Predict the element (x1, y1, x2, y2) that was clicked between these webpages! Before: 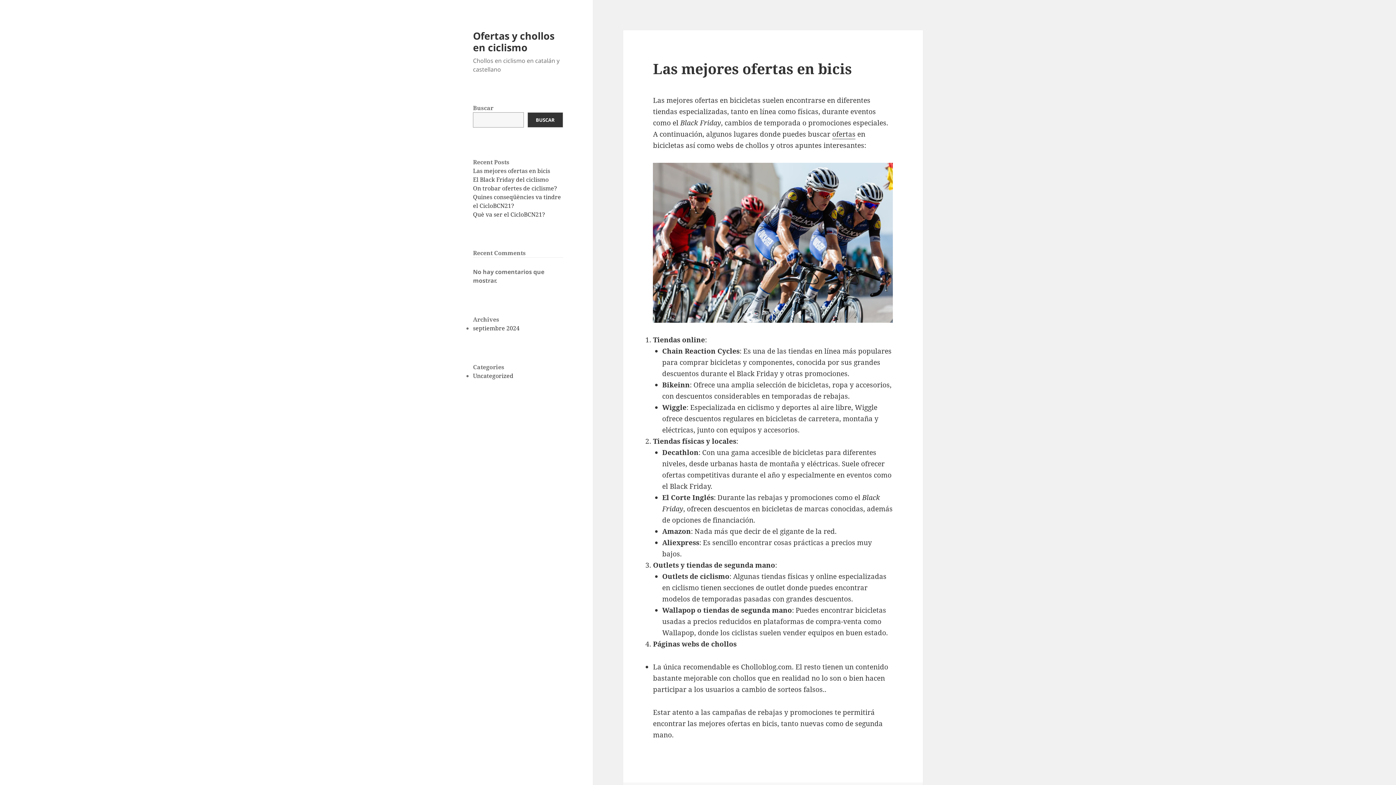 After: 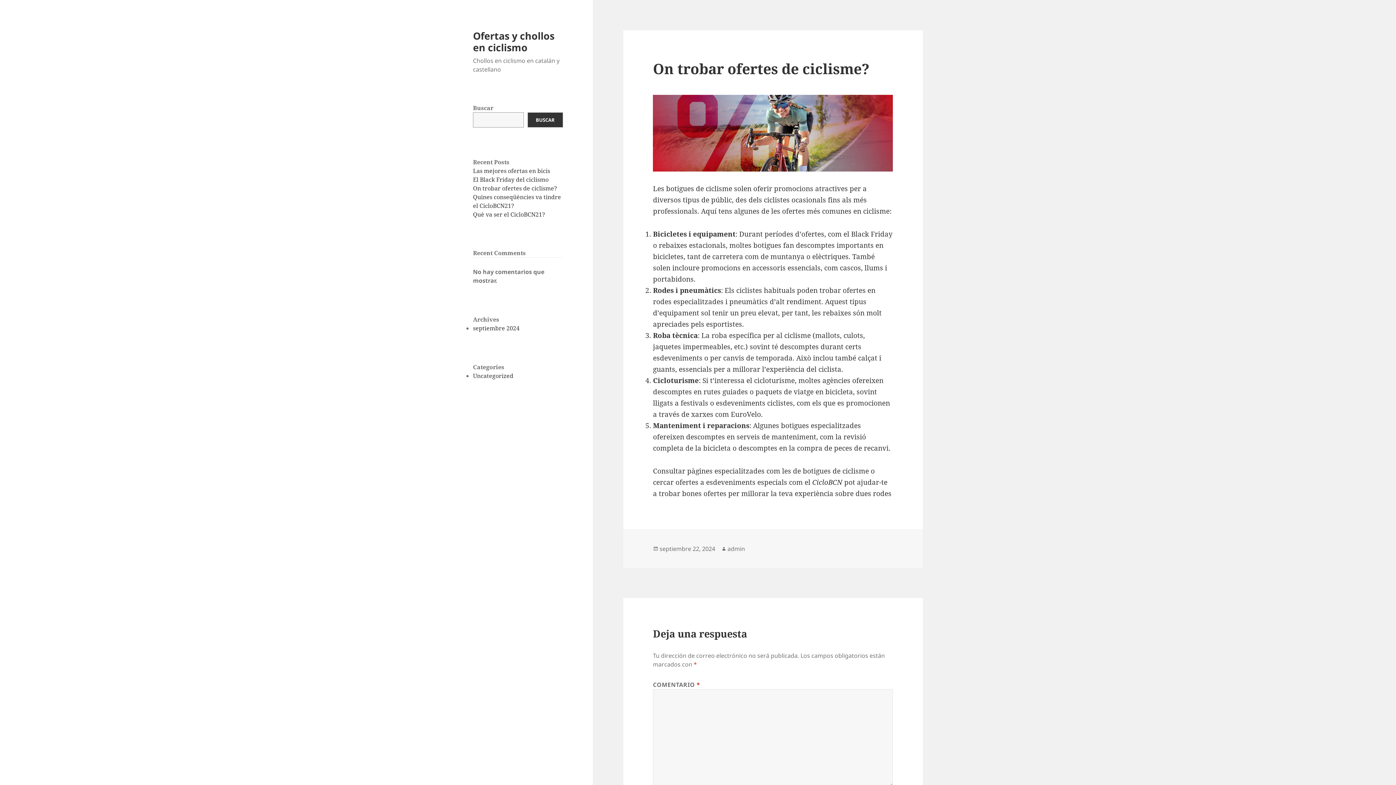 Action: bbox: (473, 184, 557, 192) label: On trobar ofertes de ciclisme?